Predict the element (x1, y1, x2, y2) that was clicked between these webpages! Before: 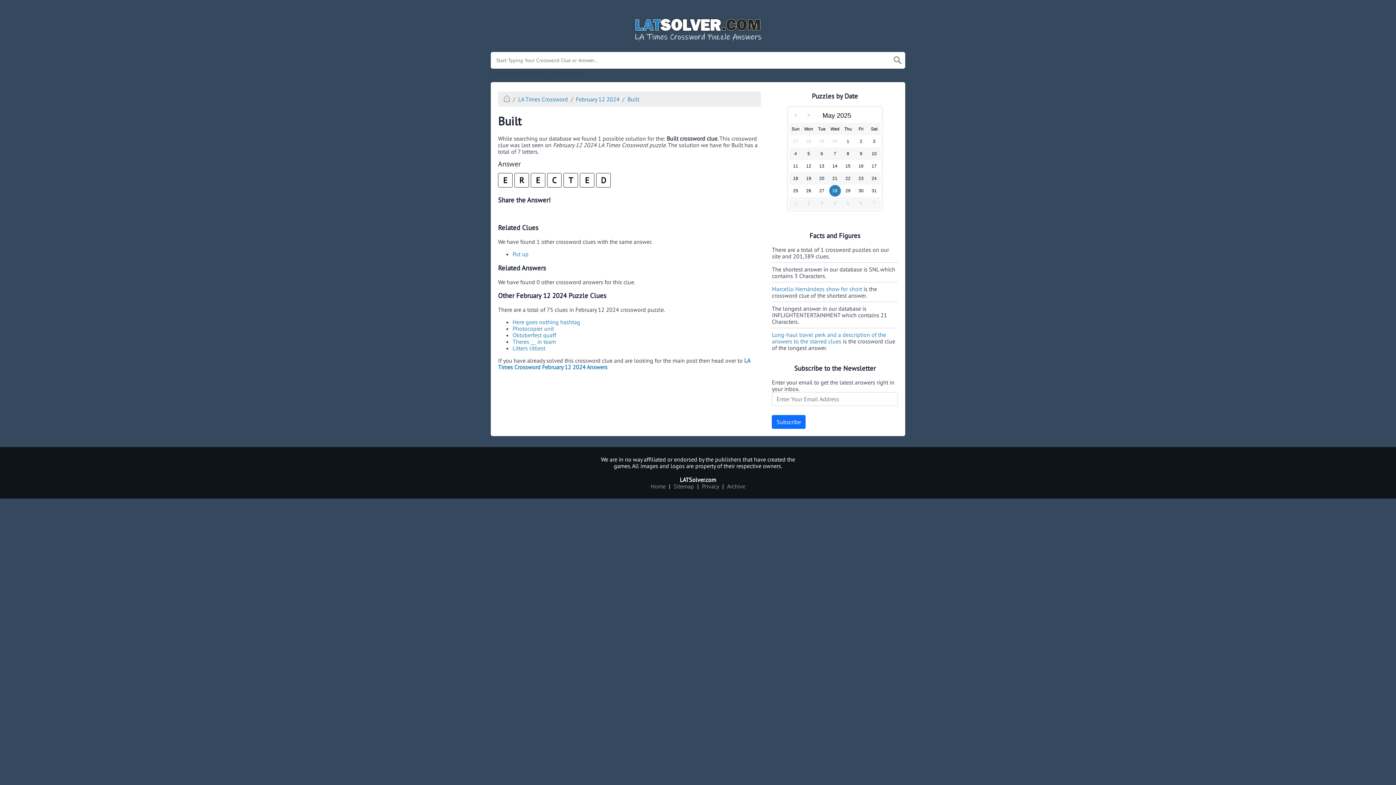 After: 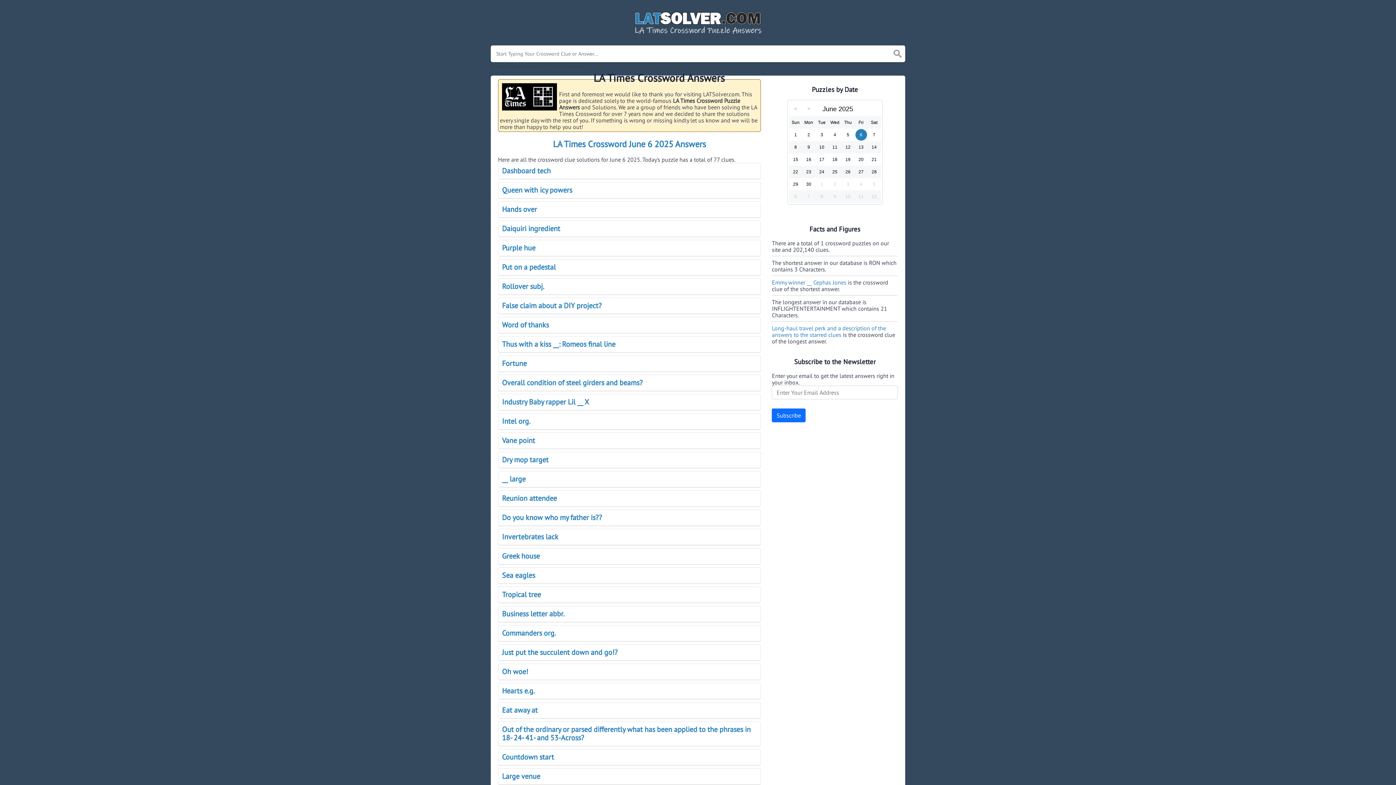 Action: label: LATSolver.com bbox: (680, 476, 716, 483)